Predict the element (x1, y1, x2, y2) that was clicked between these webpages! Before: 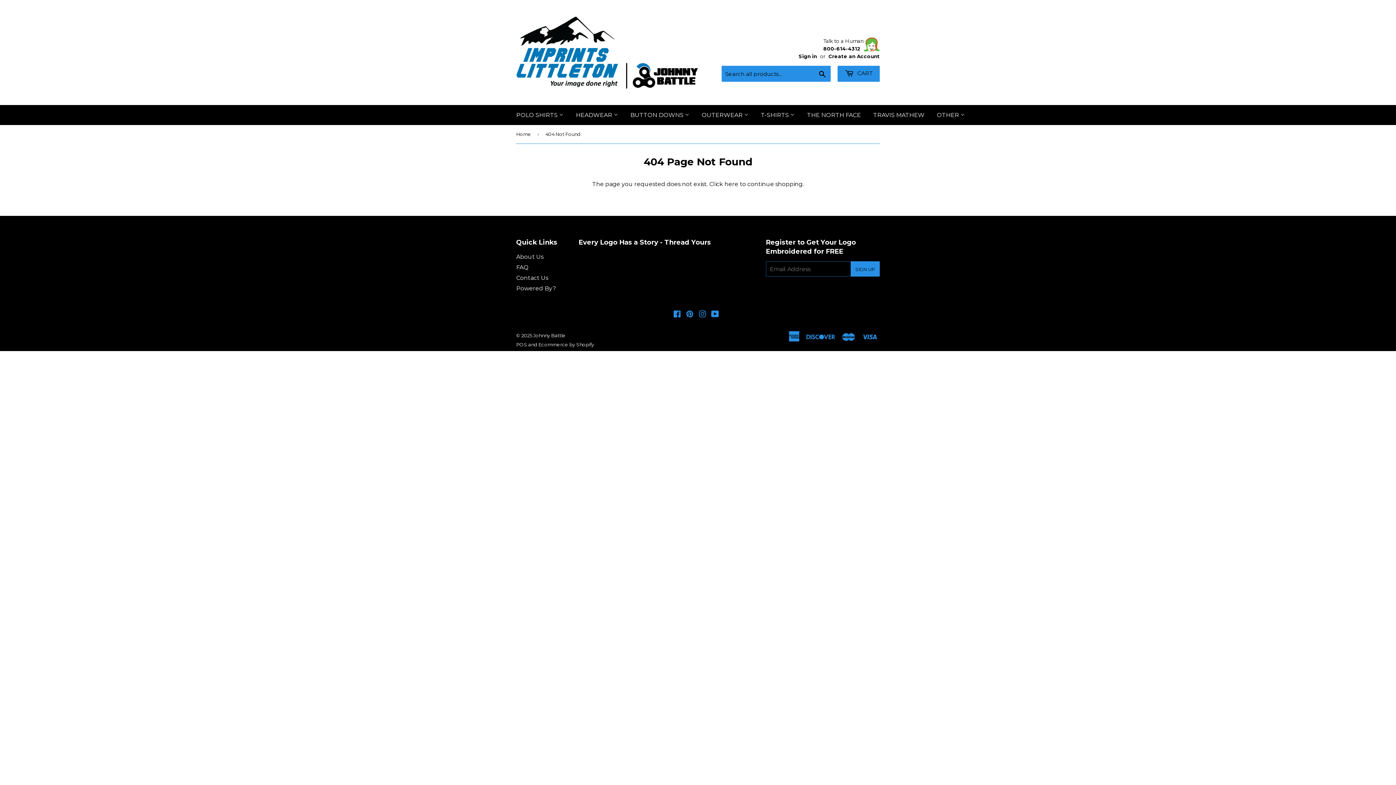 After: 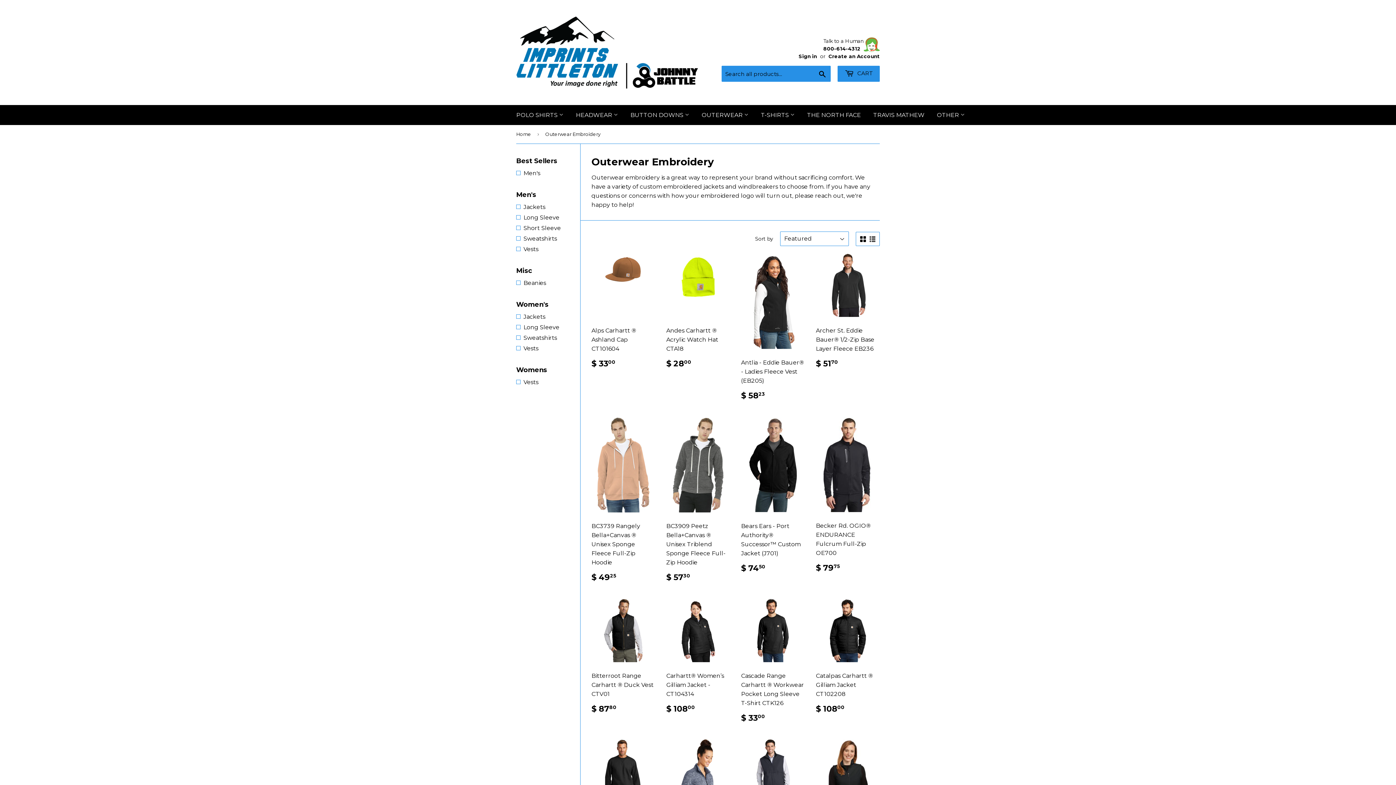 Action: bbox: (696, 105, 754, 125) label: OUTERWEAR 